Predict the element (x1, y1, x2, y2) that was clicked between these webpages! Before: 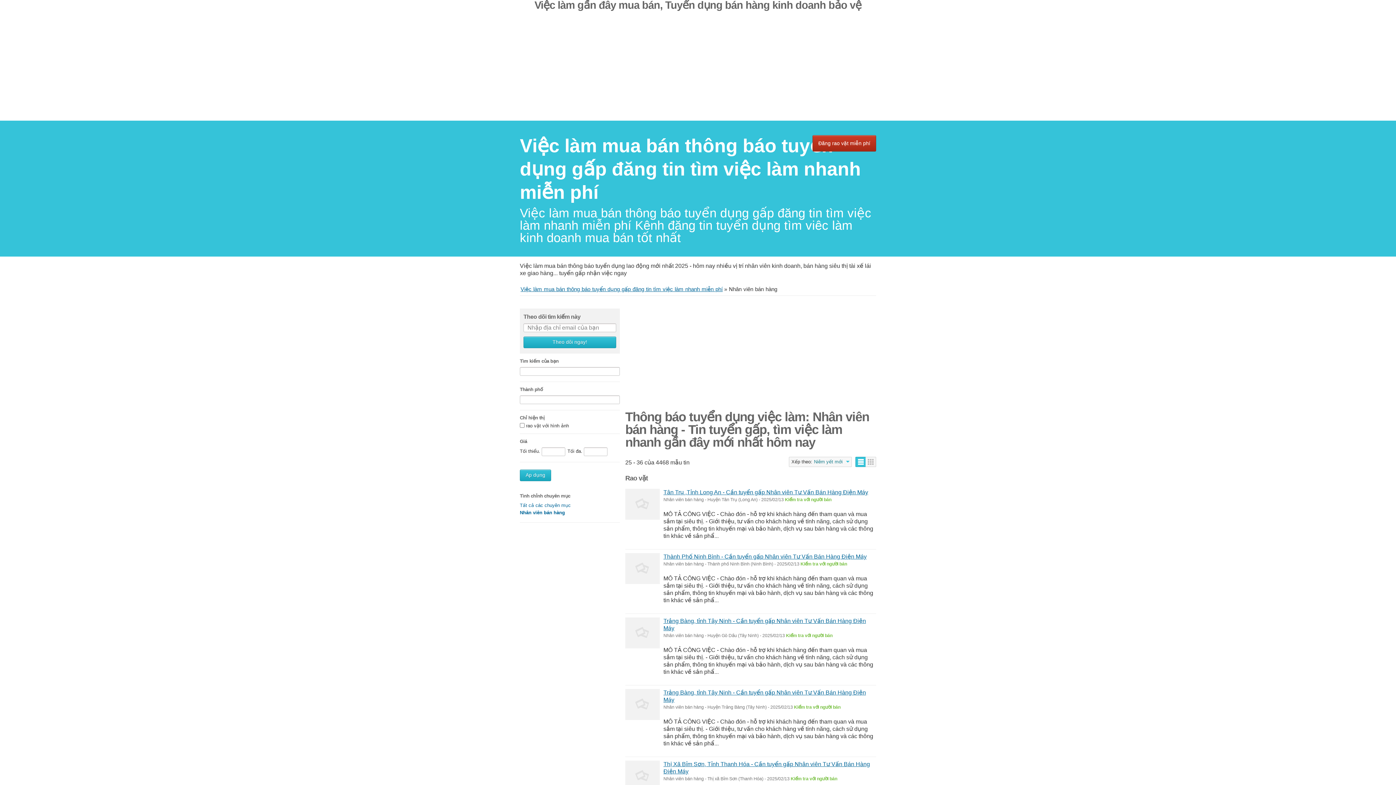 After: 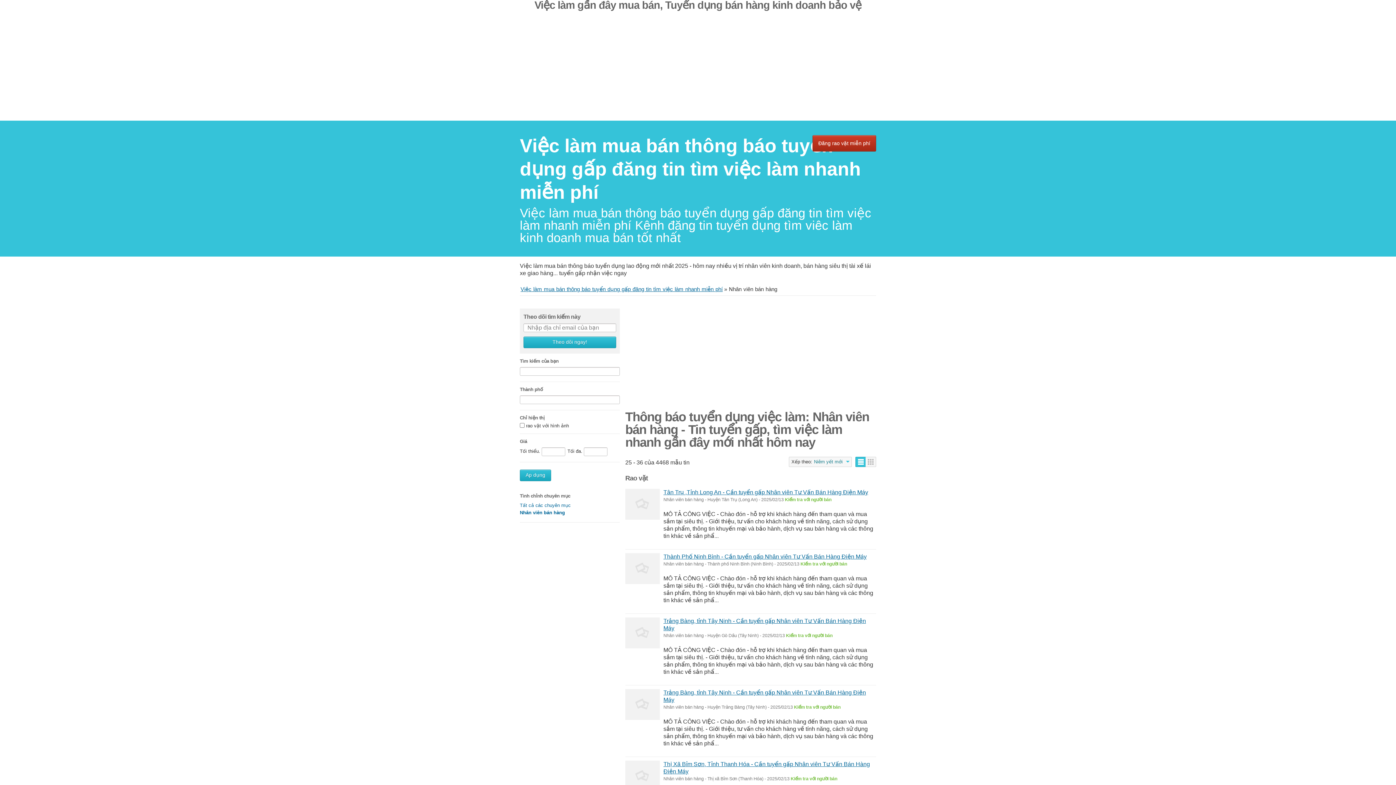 Action: bbox: (855, 457, 866, 467) label: Danh mục